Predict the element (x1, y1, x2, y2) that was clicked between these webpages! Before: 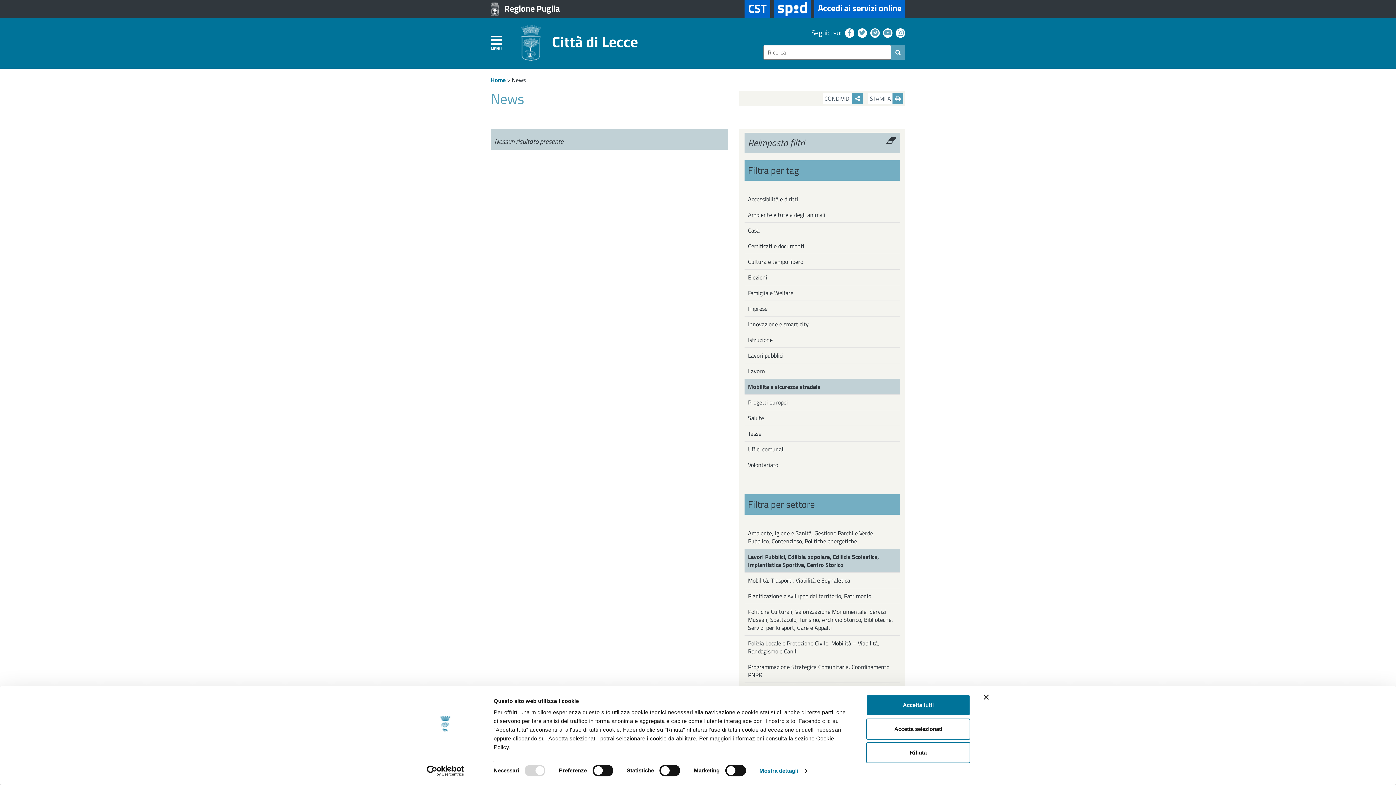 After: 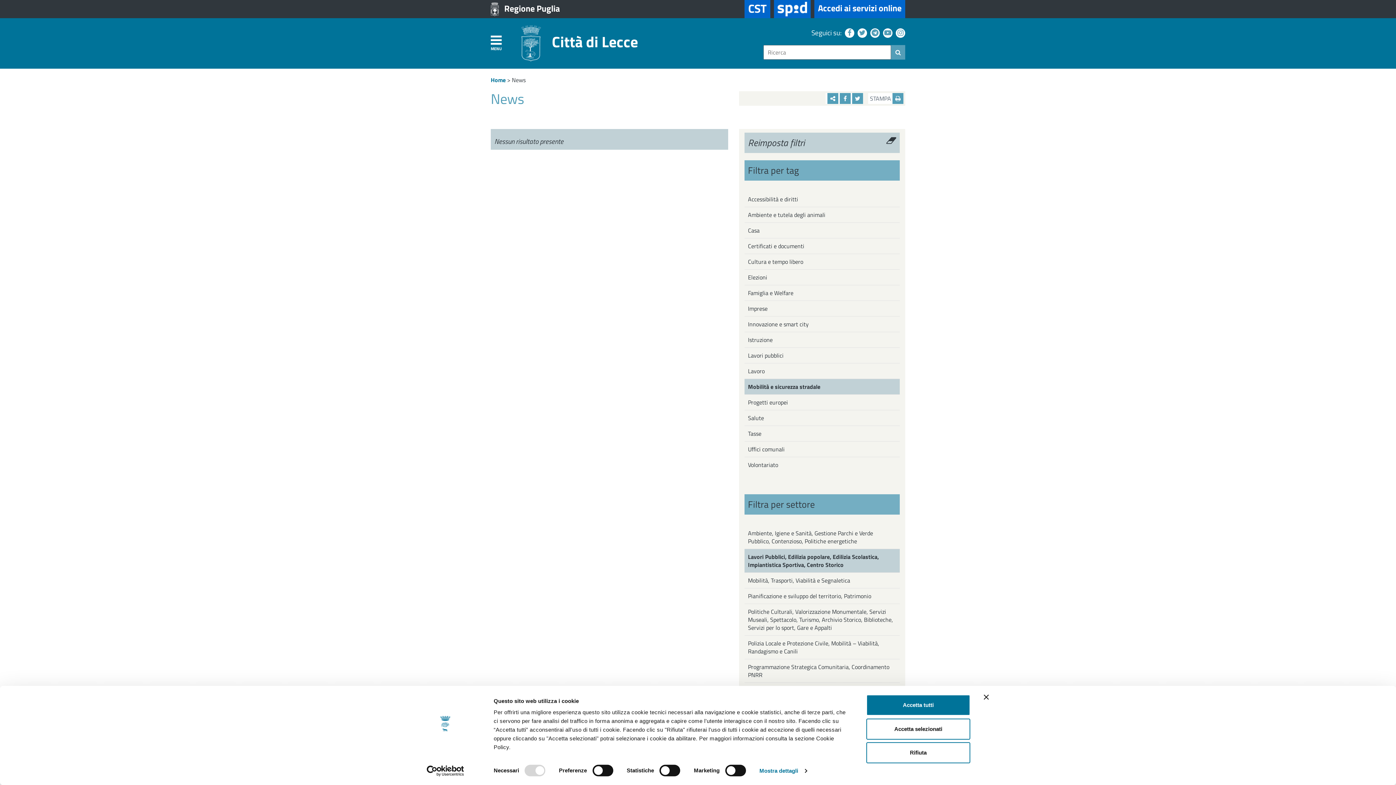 Action: bbox: (824, 94, 863, 102) label: CONDIVIDI 